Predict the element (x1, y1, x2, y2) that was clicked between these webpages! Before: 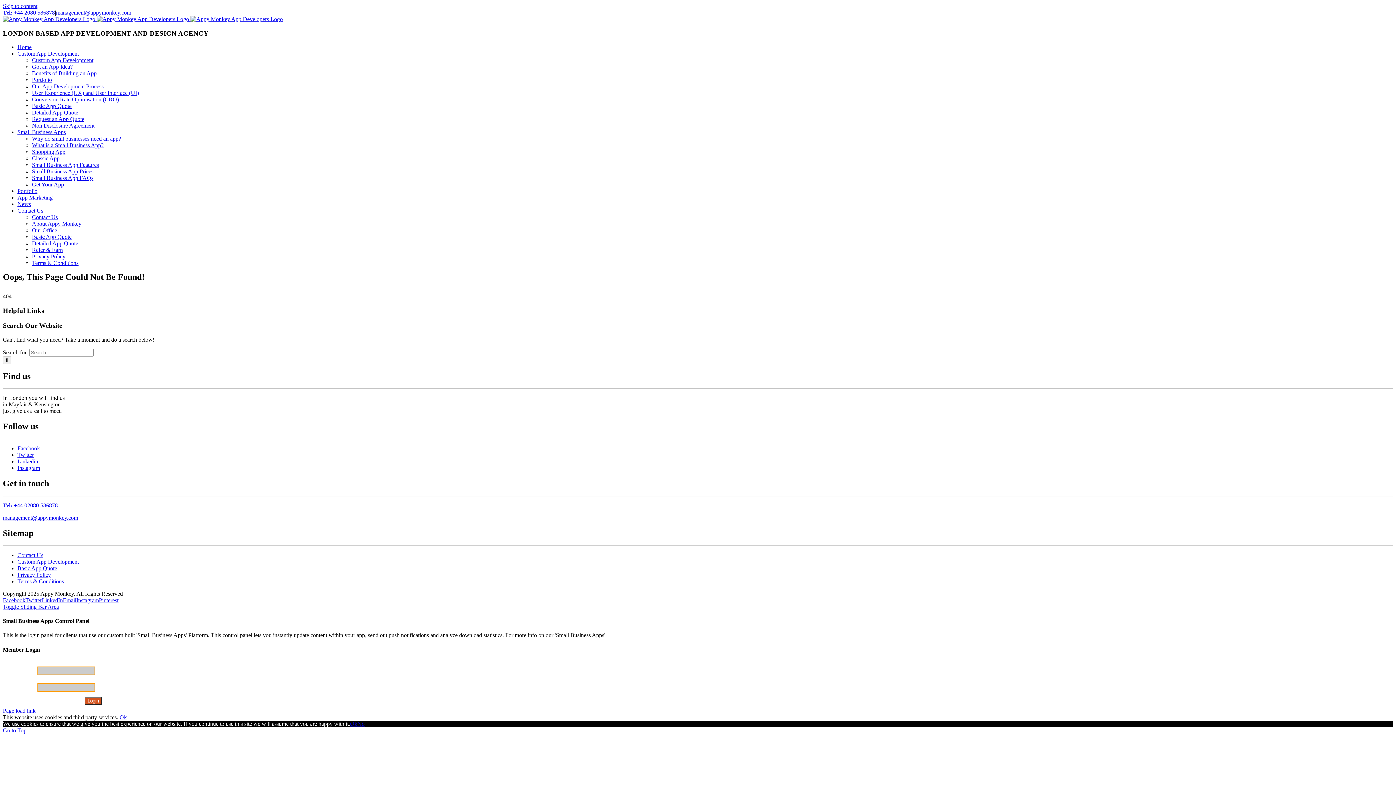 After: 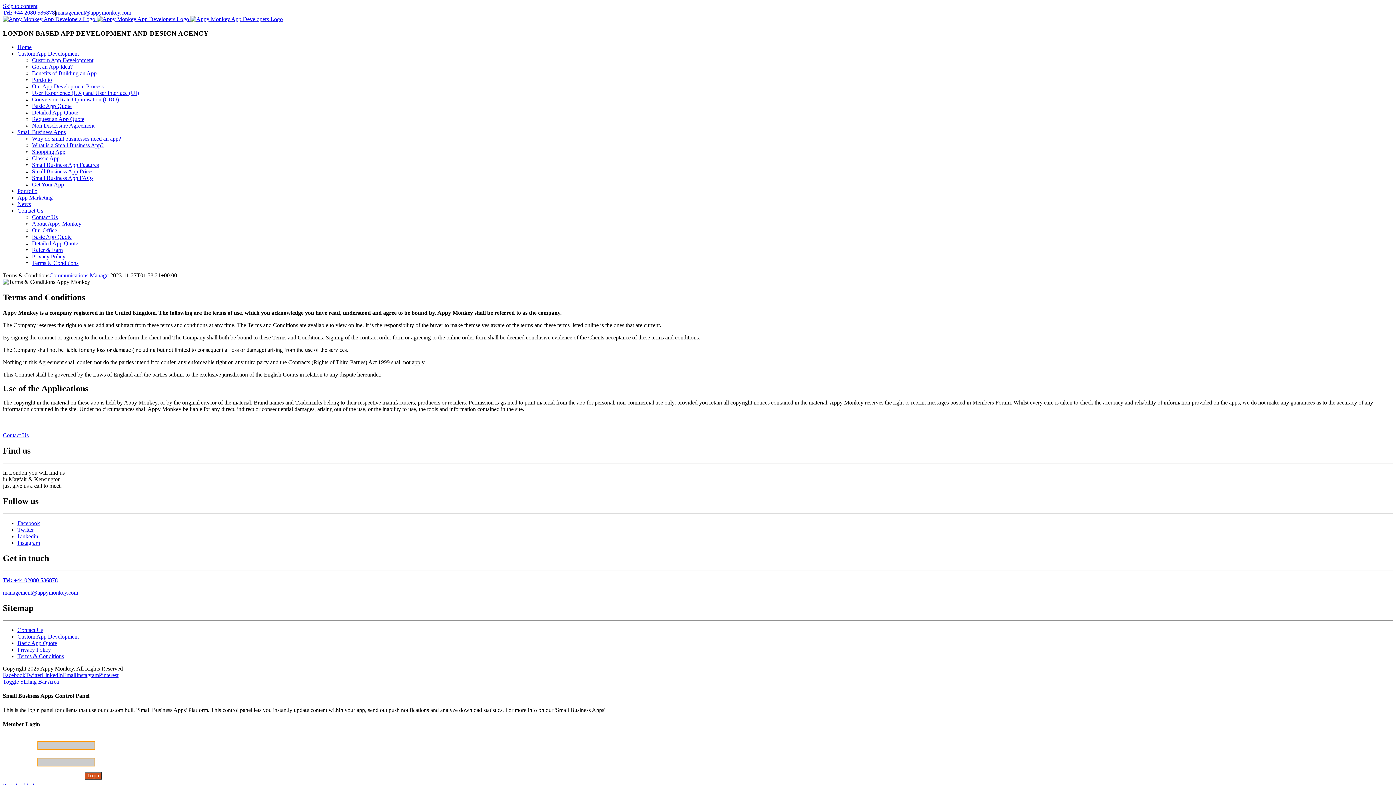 Action: label: Terms & Conditions bbox: (17, 578, 64, 584)